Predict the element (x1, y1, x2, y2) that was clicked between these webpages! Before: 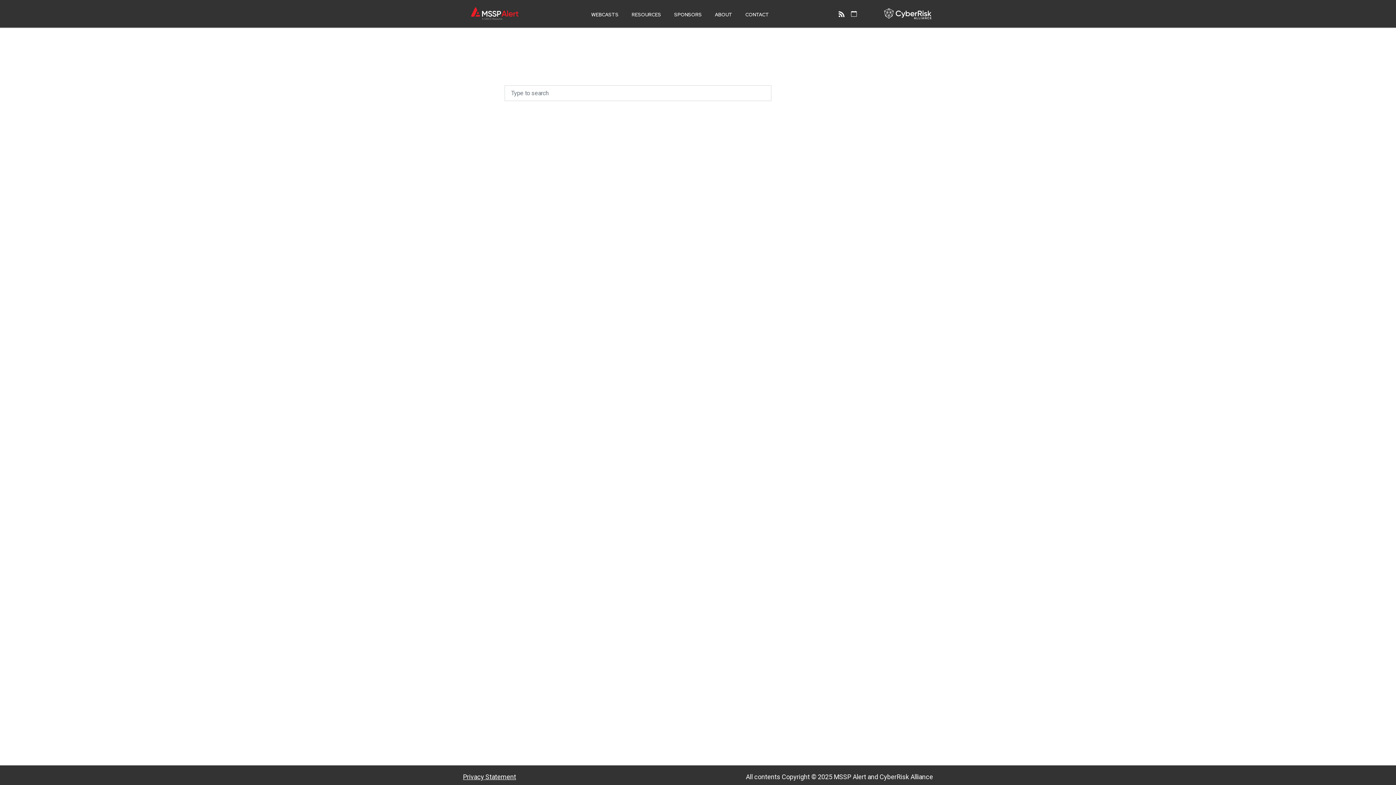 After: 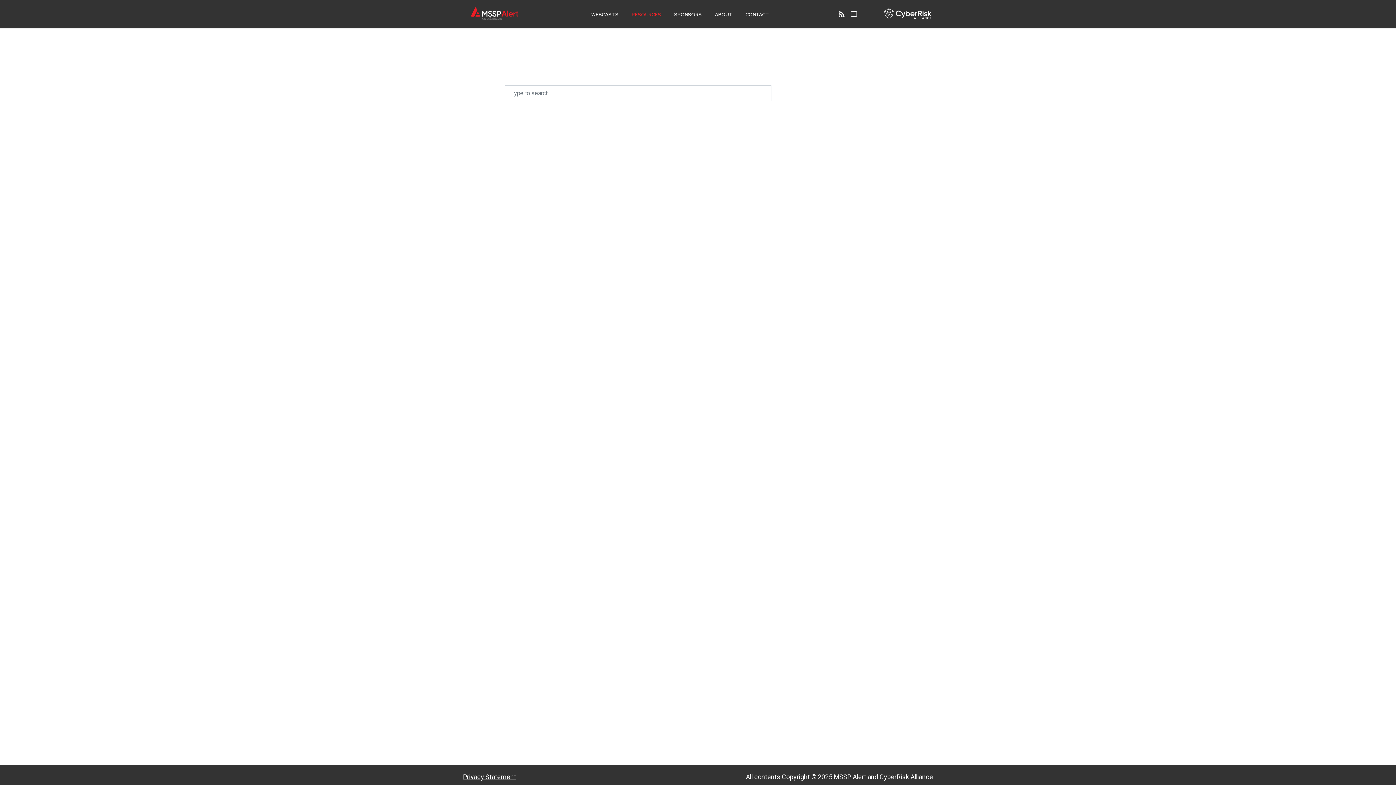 Action: bbox: (631, 8, 661, 21) label: RESOURCES